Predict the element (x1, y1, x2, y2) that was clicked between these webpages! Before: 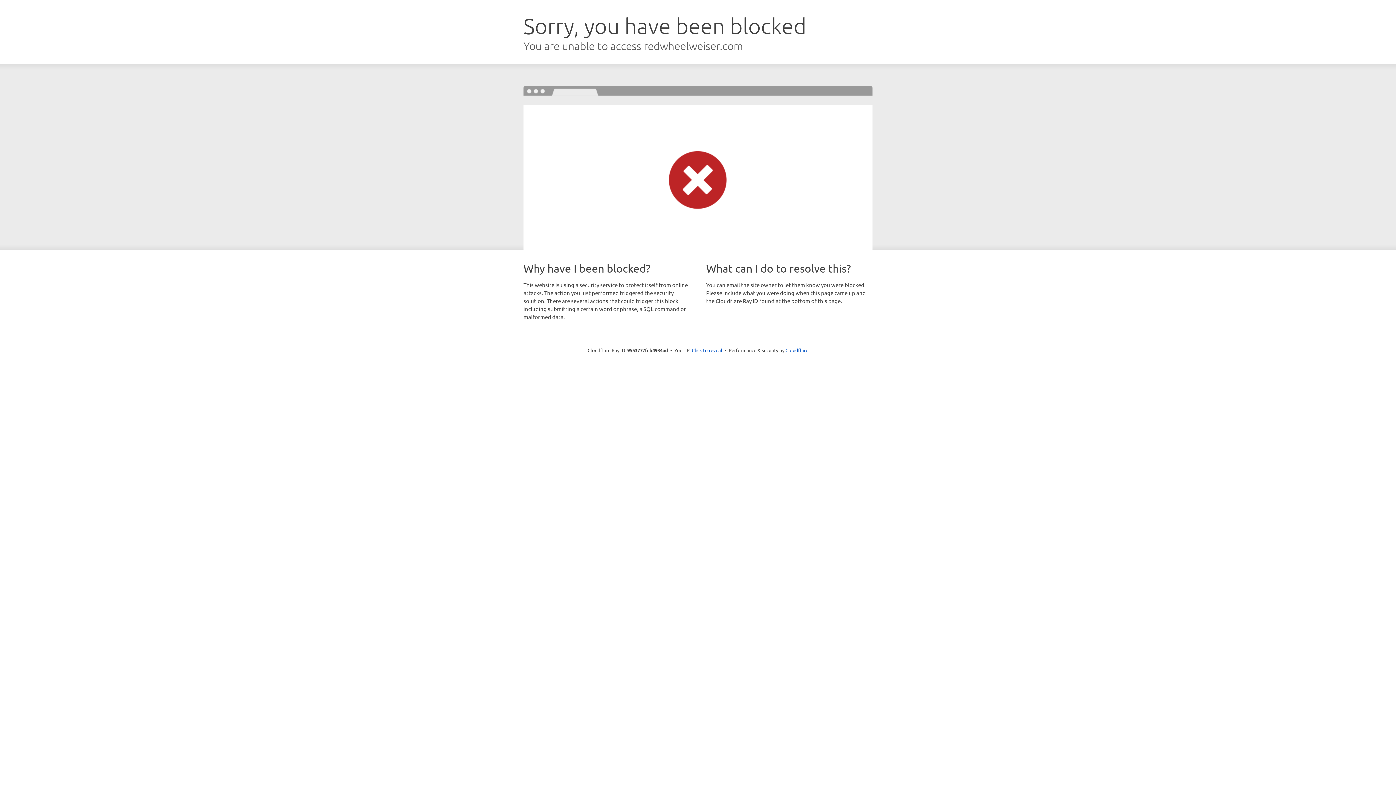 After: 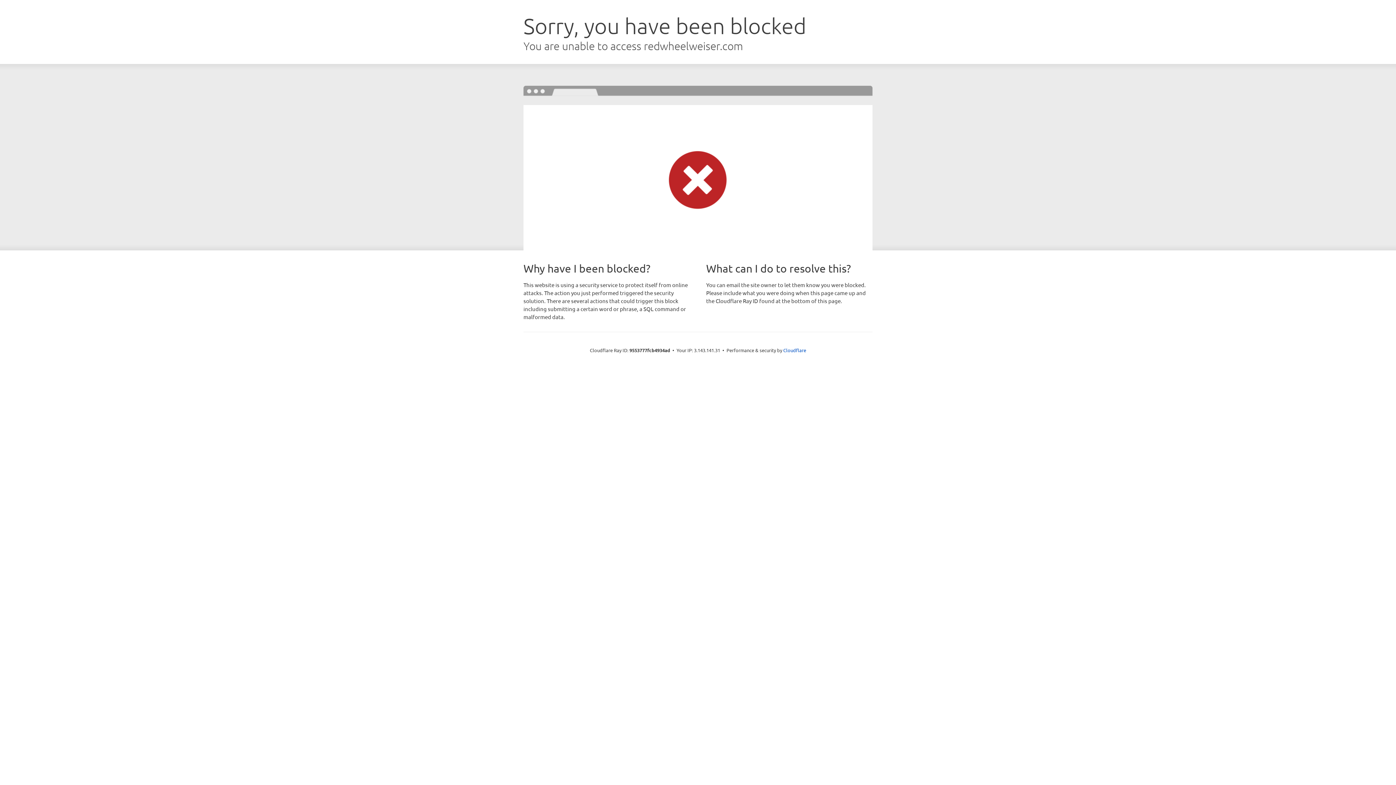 Action: label: Click to reveal bbox: (692, 346, 722, 353)